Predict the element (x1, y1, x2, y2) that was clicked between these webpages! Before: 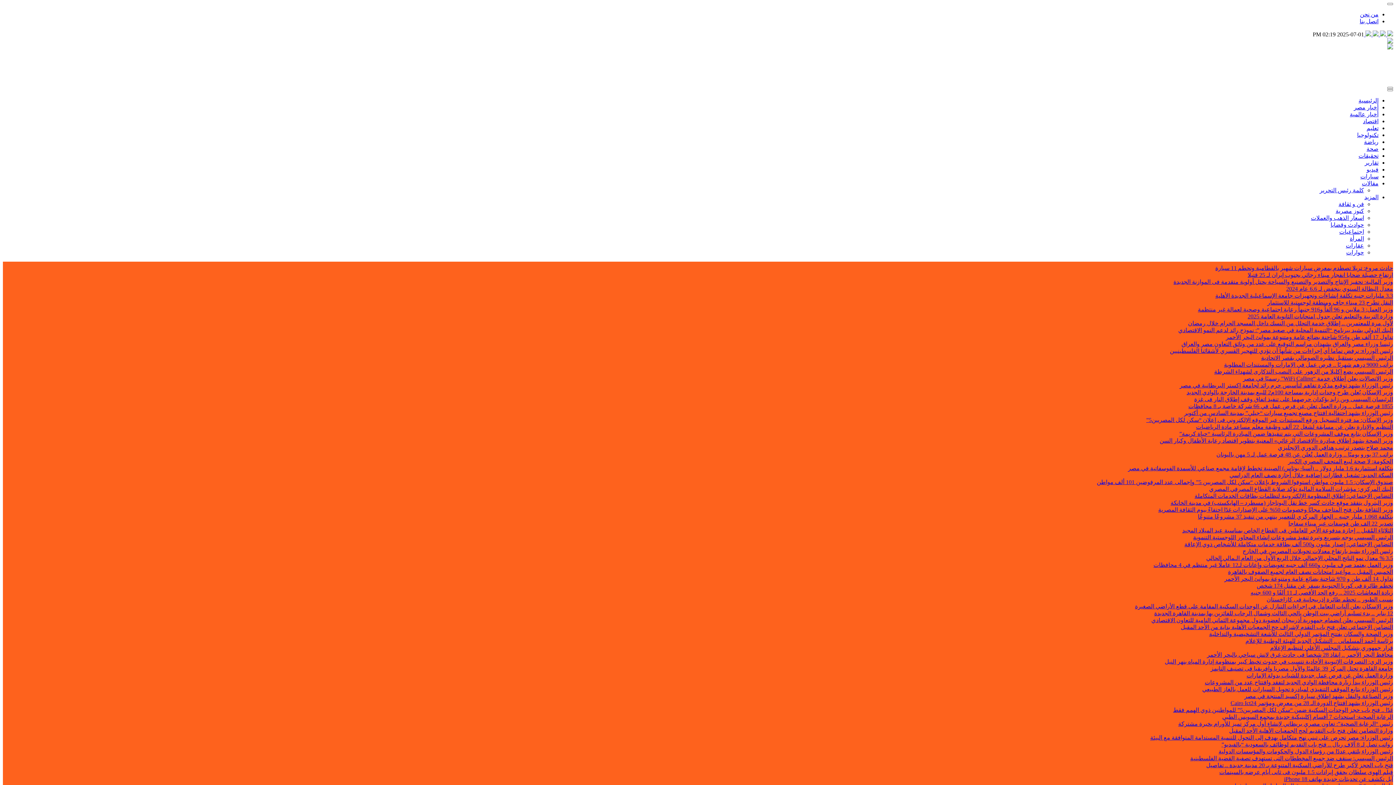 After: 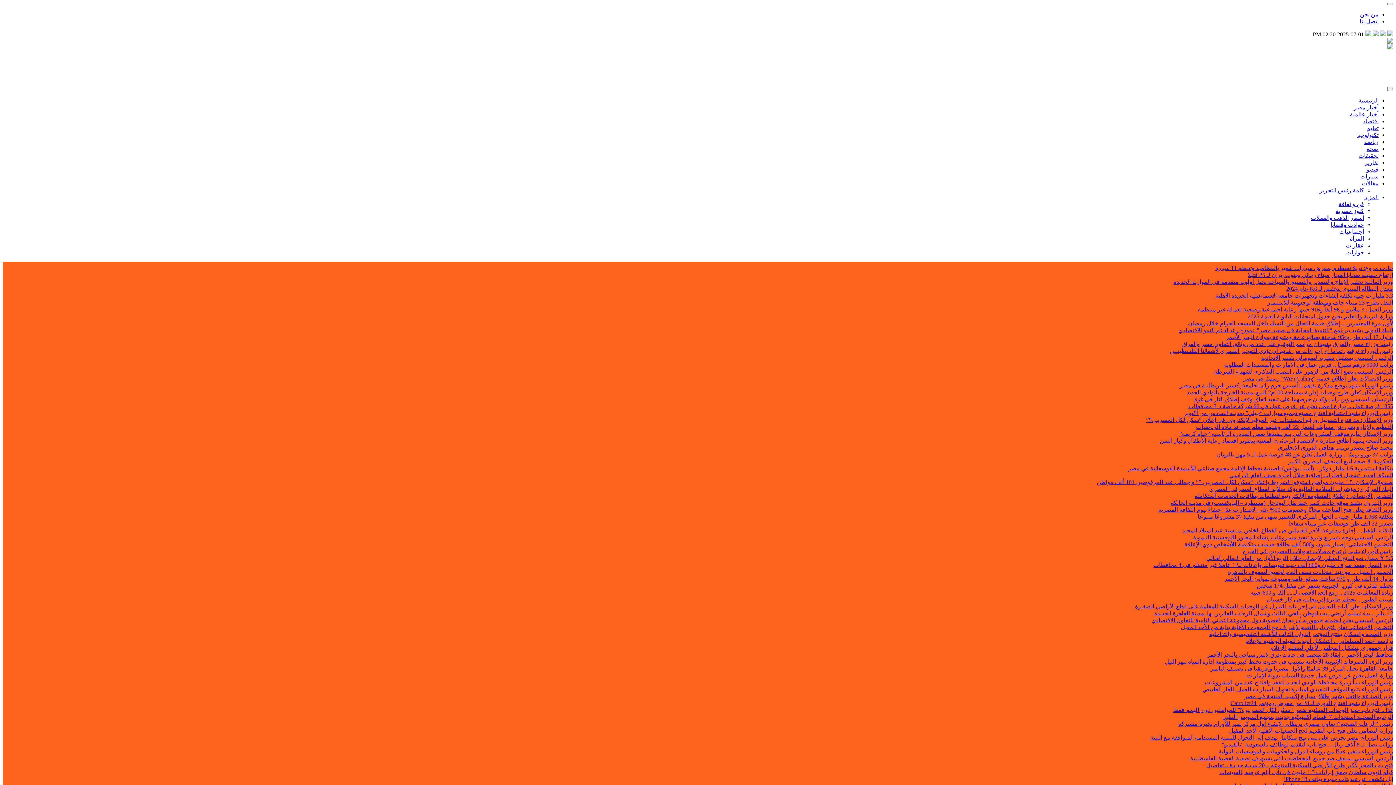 Action: label: برئاسة أحمد المسلمانى .. التشكيل الجديد للهيئة الوطنية للإعلام bbox: (1245, 638, 1393, 644)